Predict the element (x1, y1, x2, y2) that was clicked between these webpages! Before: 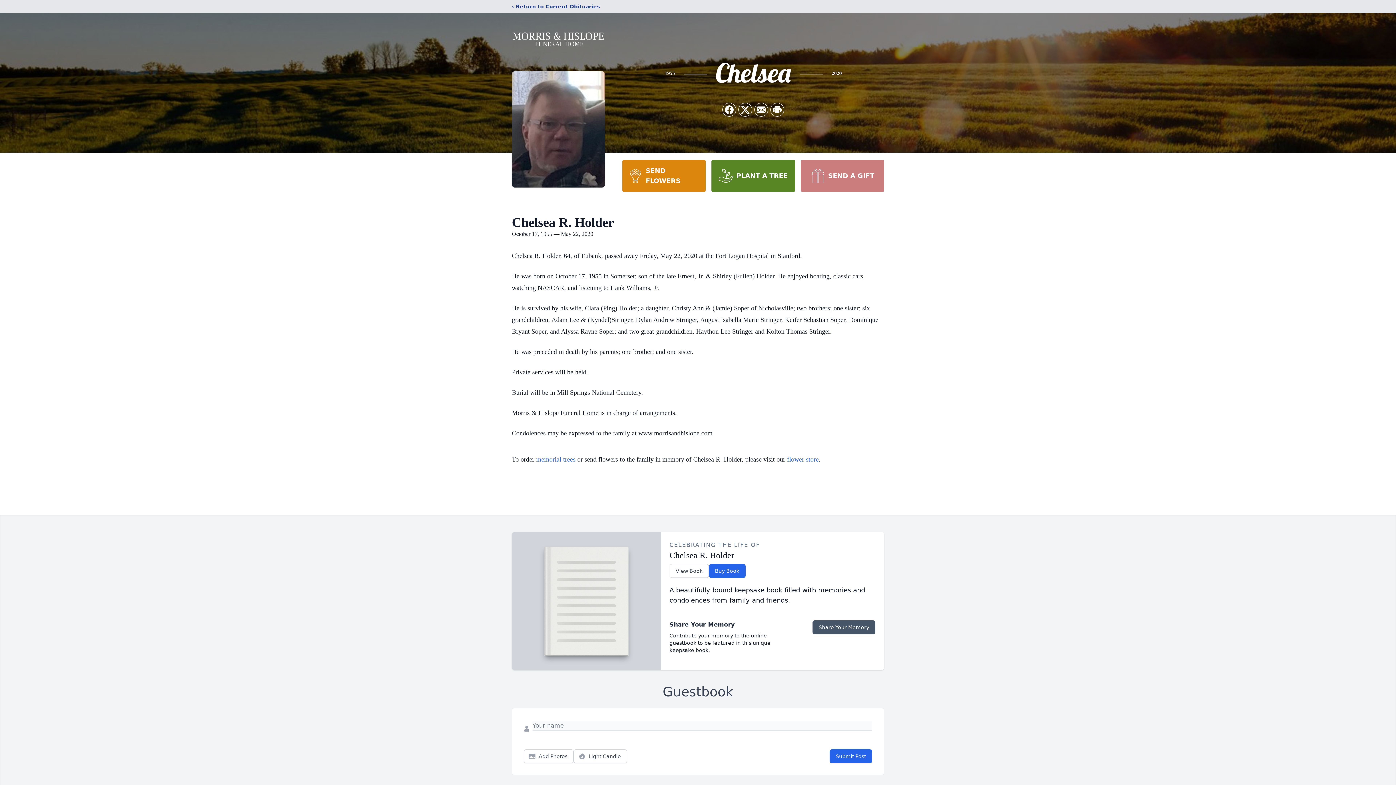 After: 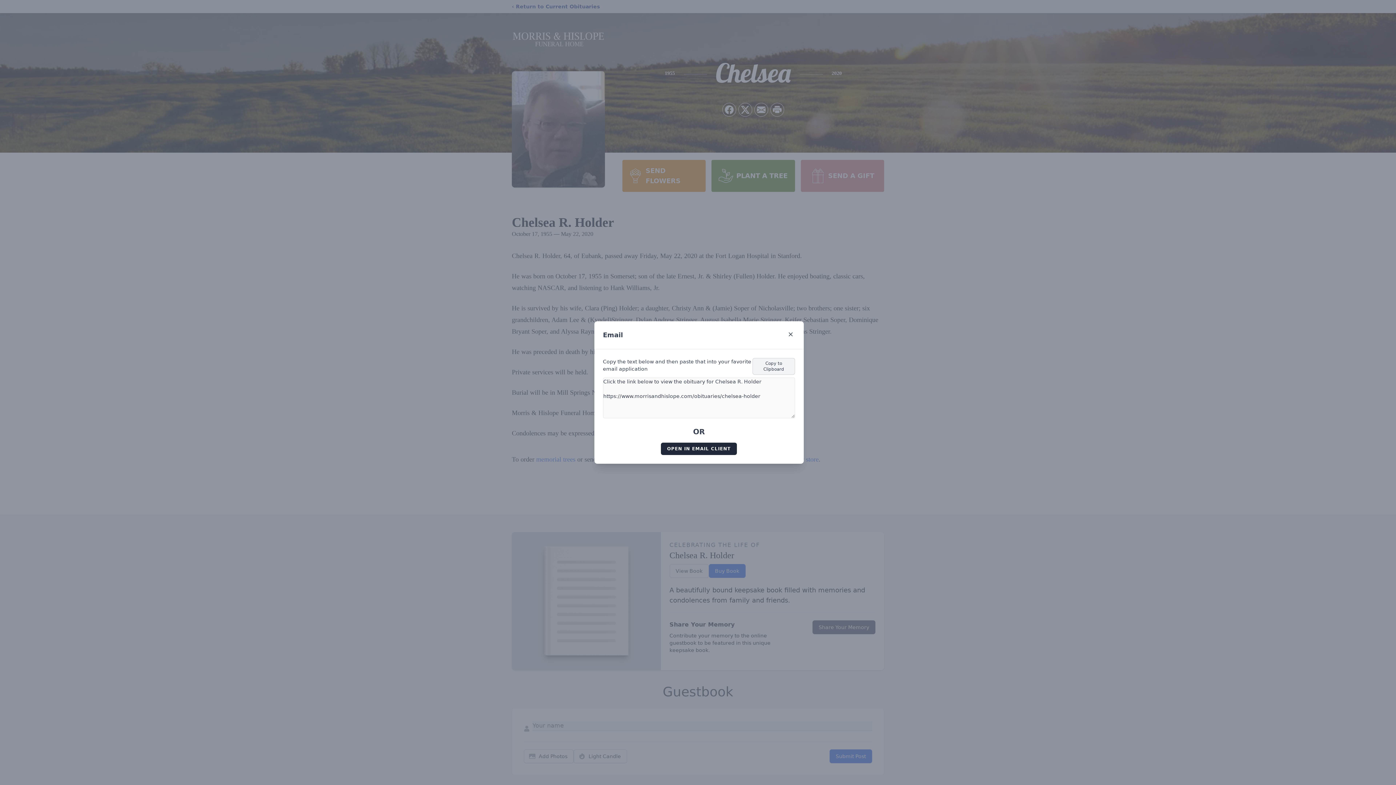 Action: label: Share via Email bbox: (754, 103, 768, 116)